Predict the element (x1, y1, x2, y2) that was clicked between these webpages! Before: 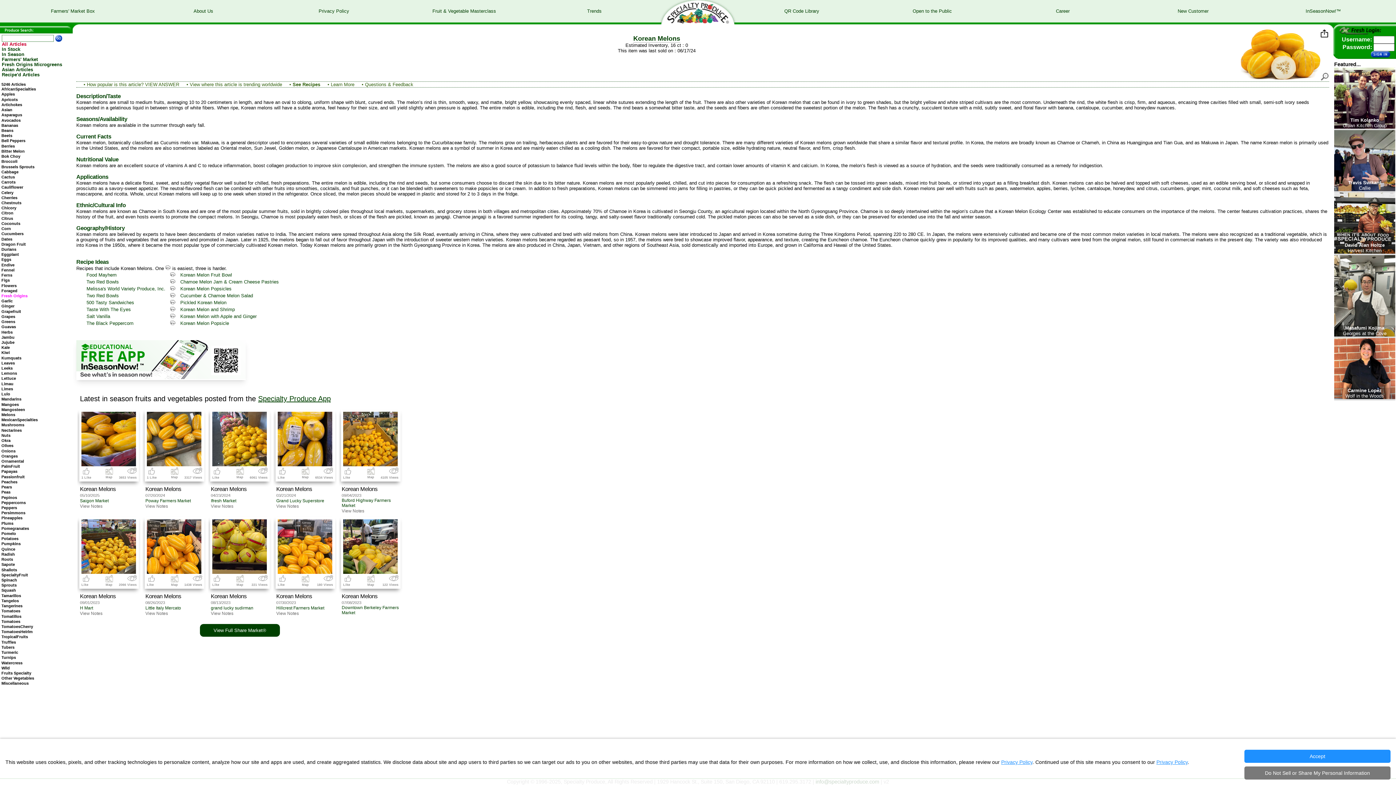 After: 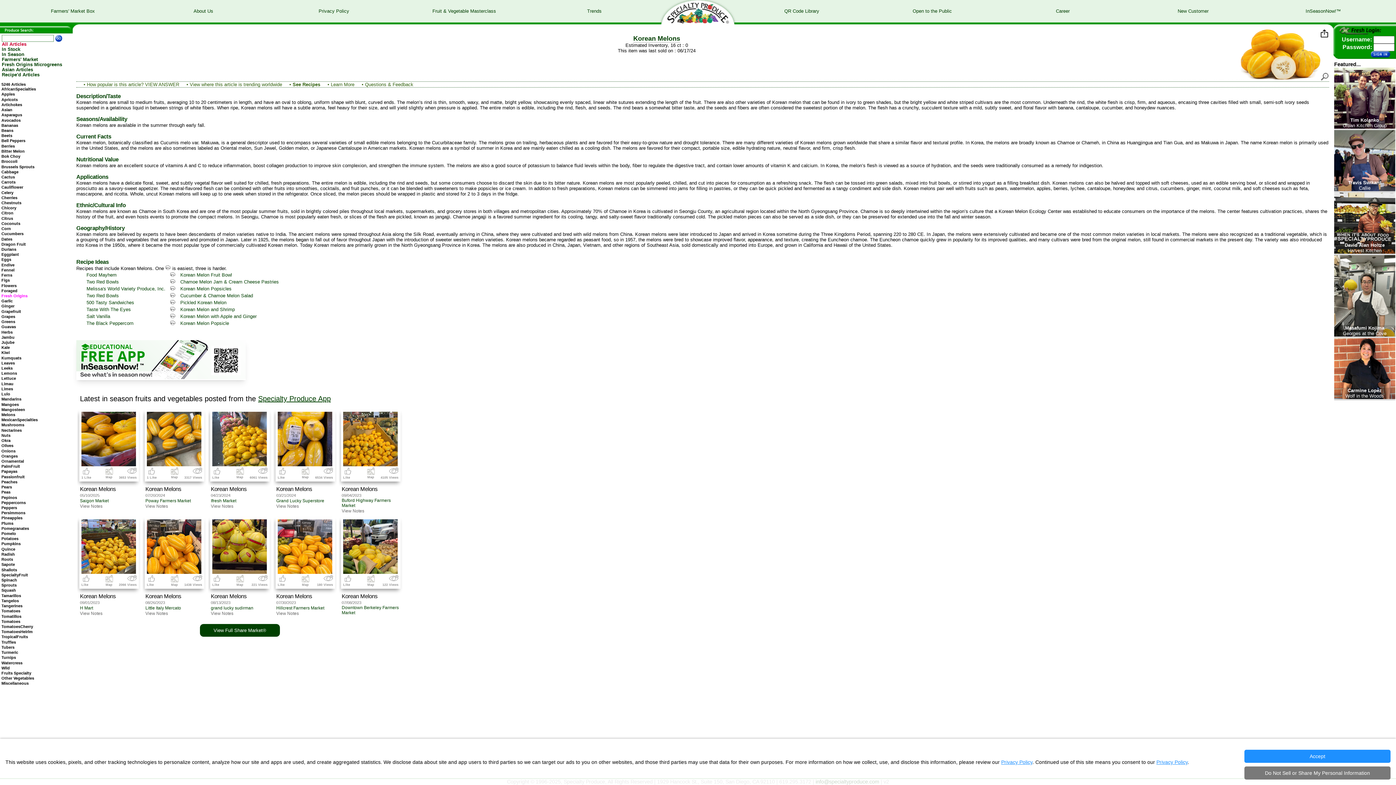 Action: bbox: (145, 486, 181, 492) label: Korean Melons